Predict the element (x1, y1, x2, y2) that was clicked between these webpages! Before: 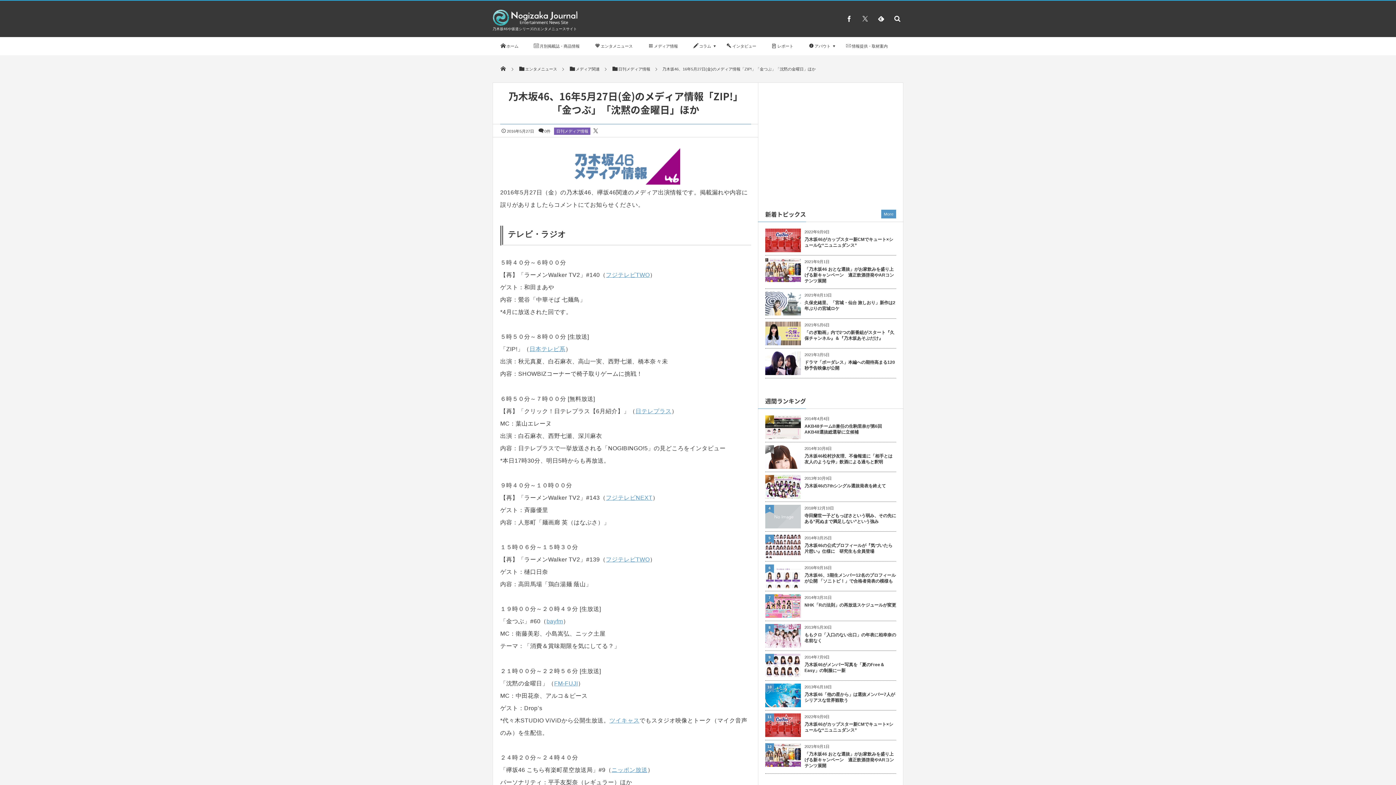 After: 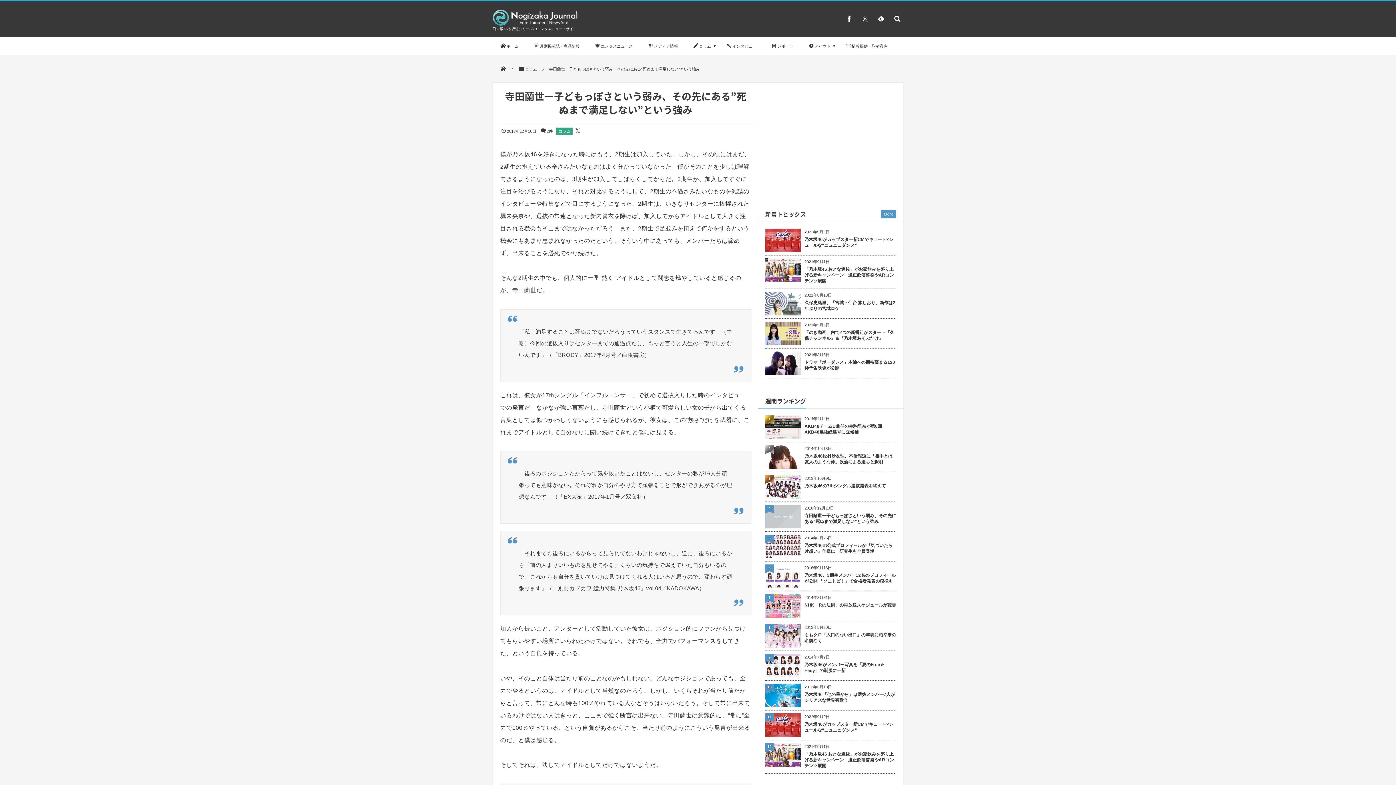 Action: label: 寺田蘭世ー子どもっぽさという弱み、その先にある”死ぬまで満足しない”という強み bbox: (765, 513, 896, 524)